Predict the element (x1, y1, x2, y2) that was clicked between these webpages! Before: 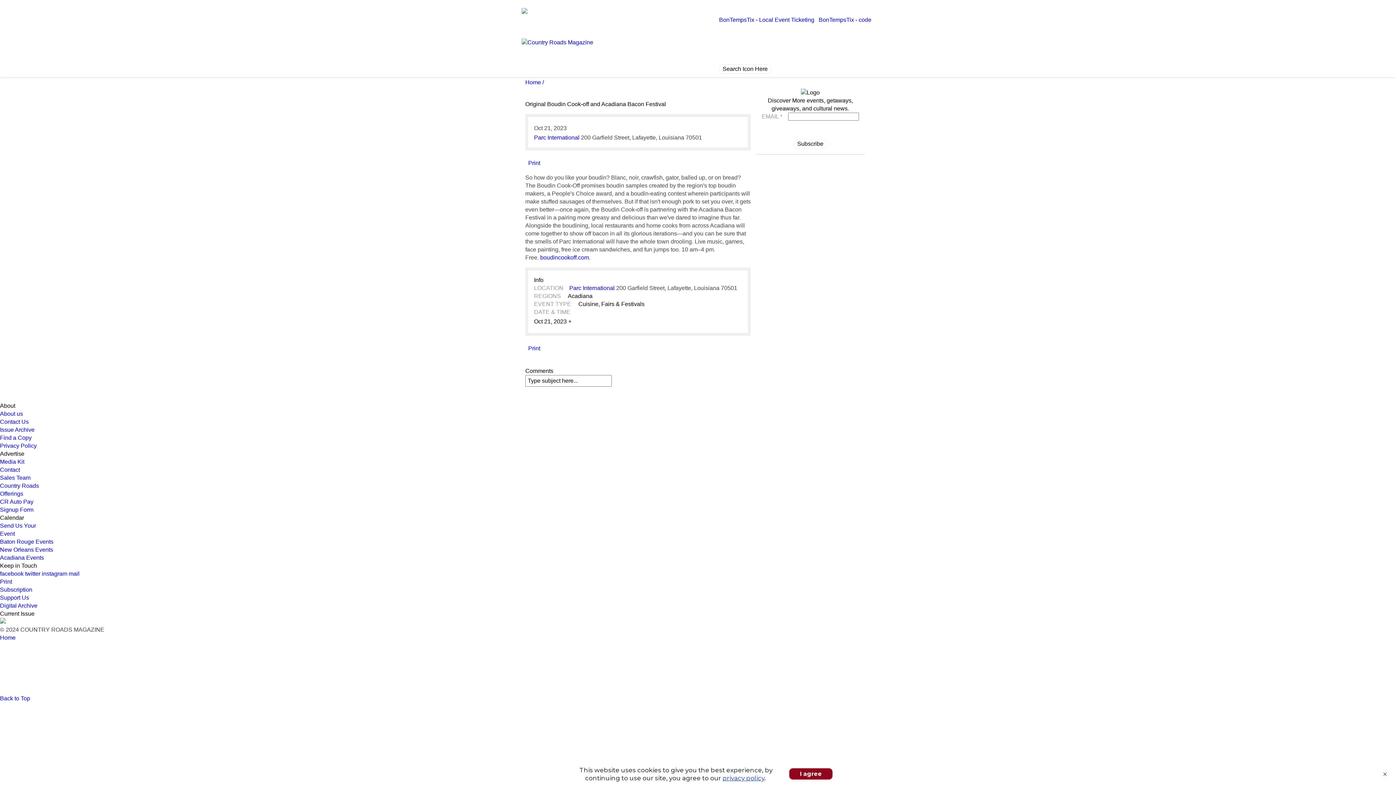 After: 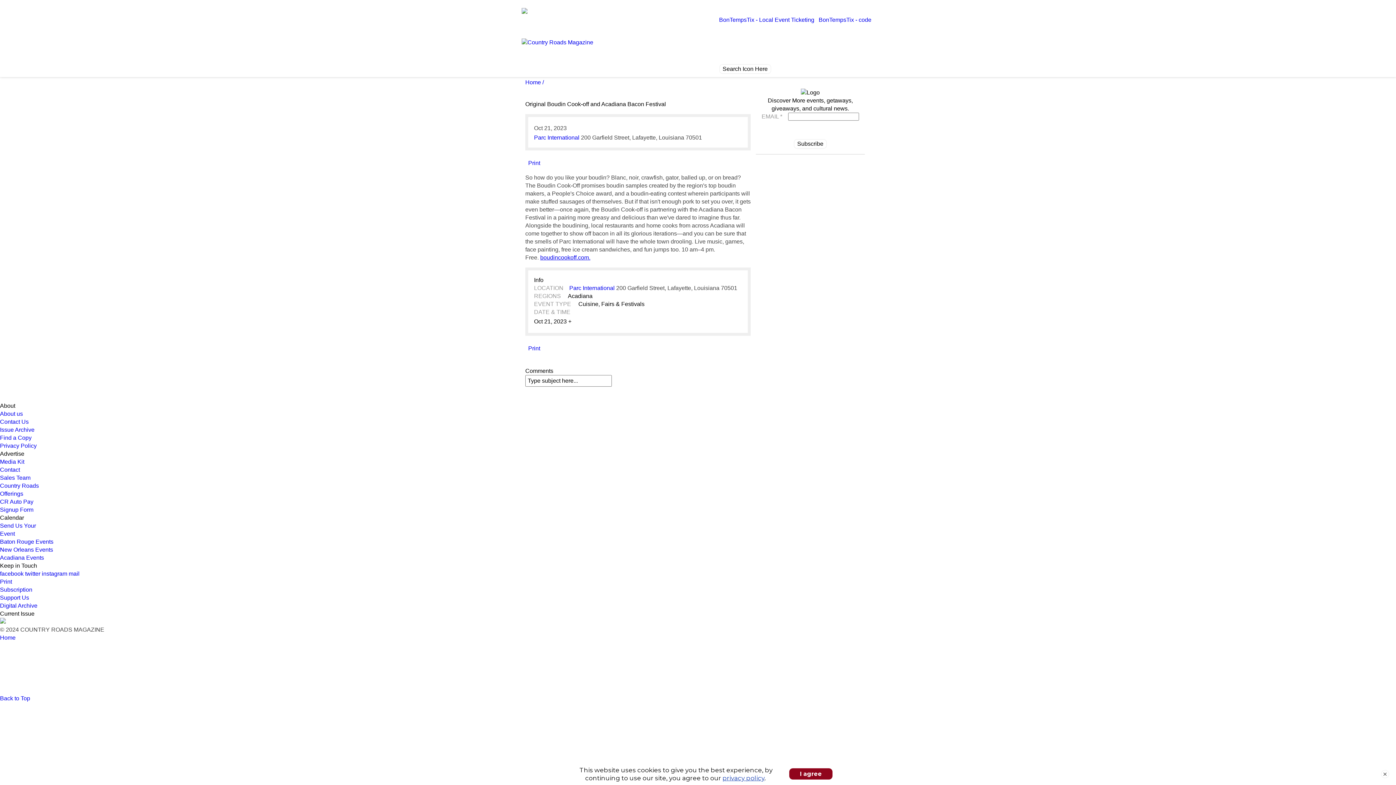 Action: bbox: (540, 254, 590, 260) label: Link opens in new window (boudincookoff.com.)